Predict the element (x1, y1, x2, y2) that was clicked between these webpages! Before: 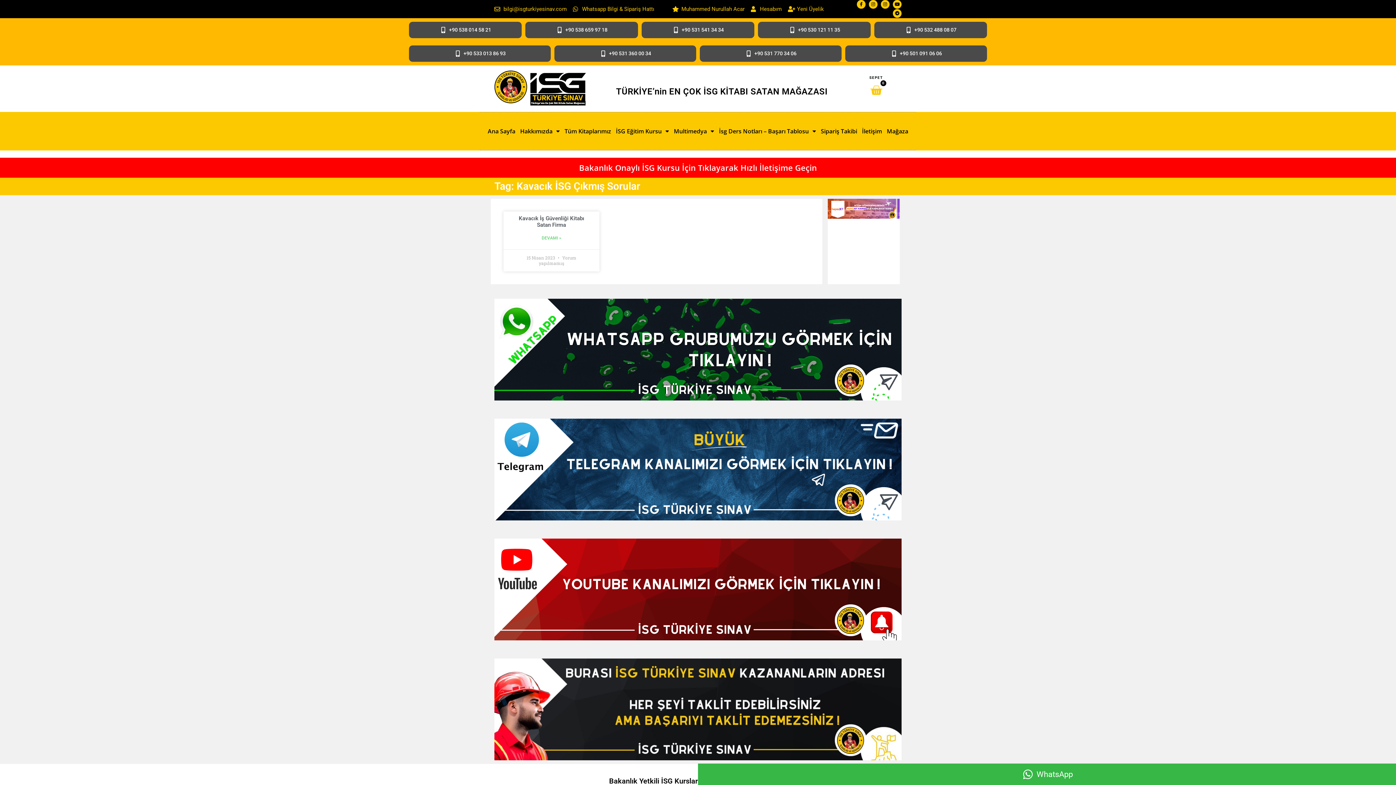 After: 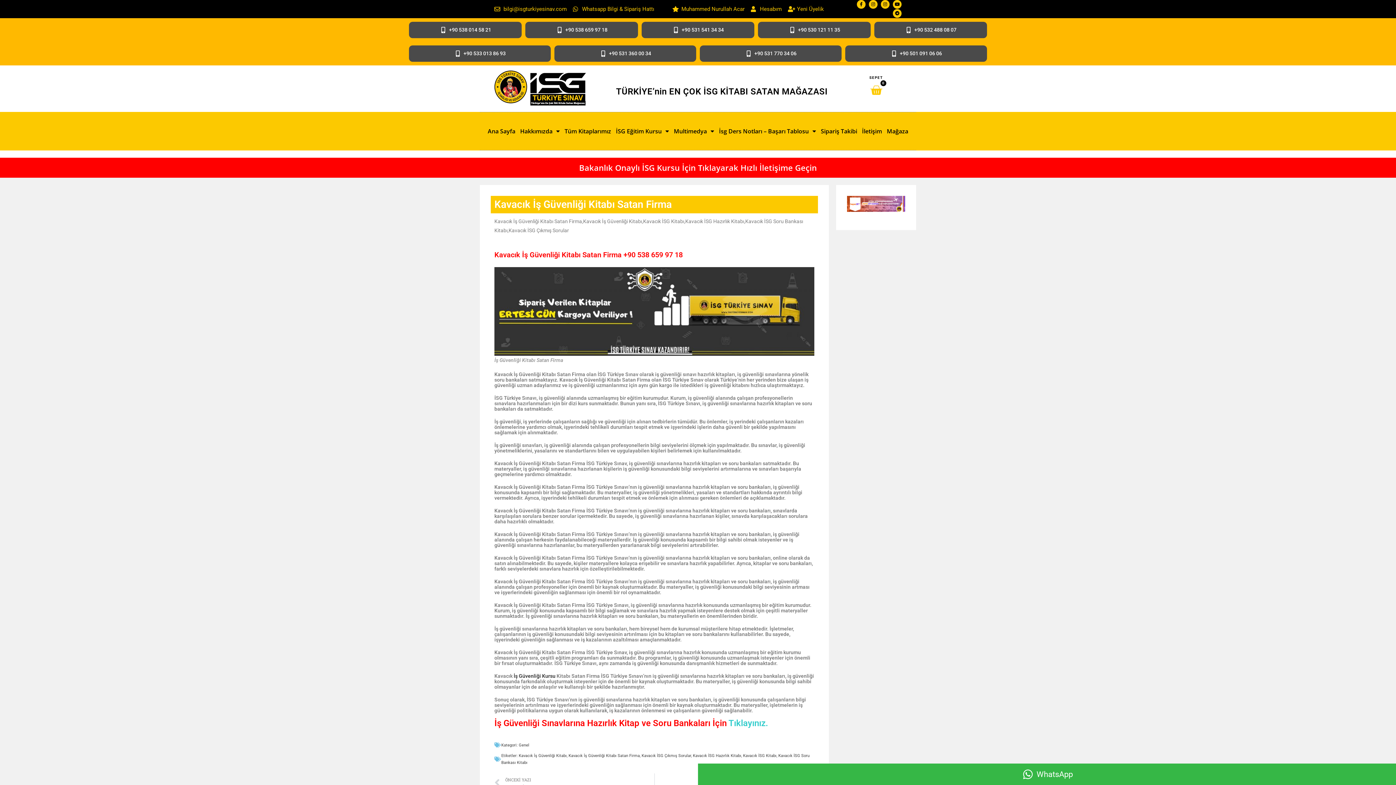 Action: label: Read more about Kavacık İş Güvenliği Kitabı Satan Firma bbox: (541, 234, 561, 242)